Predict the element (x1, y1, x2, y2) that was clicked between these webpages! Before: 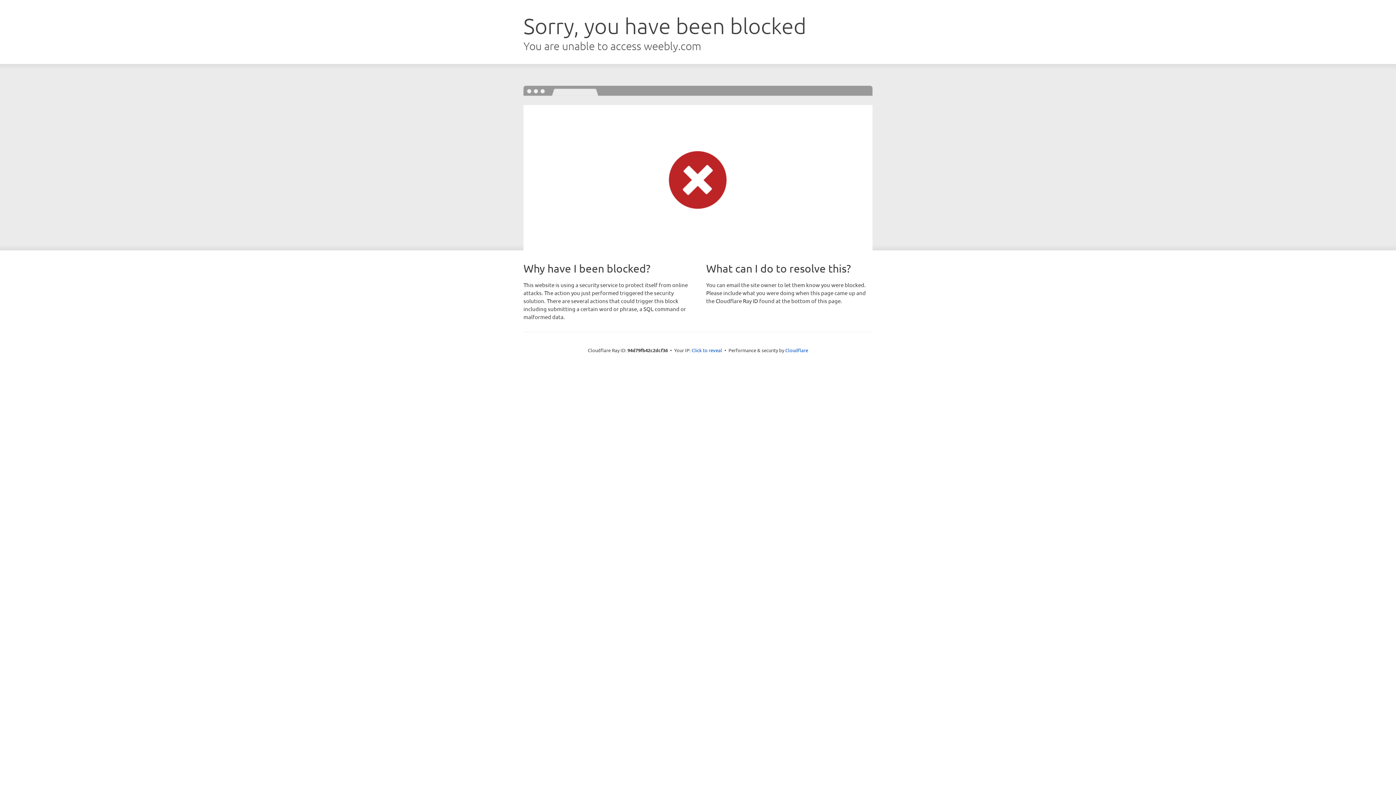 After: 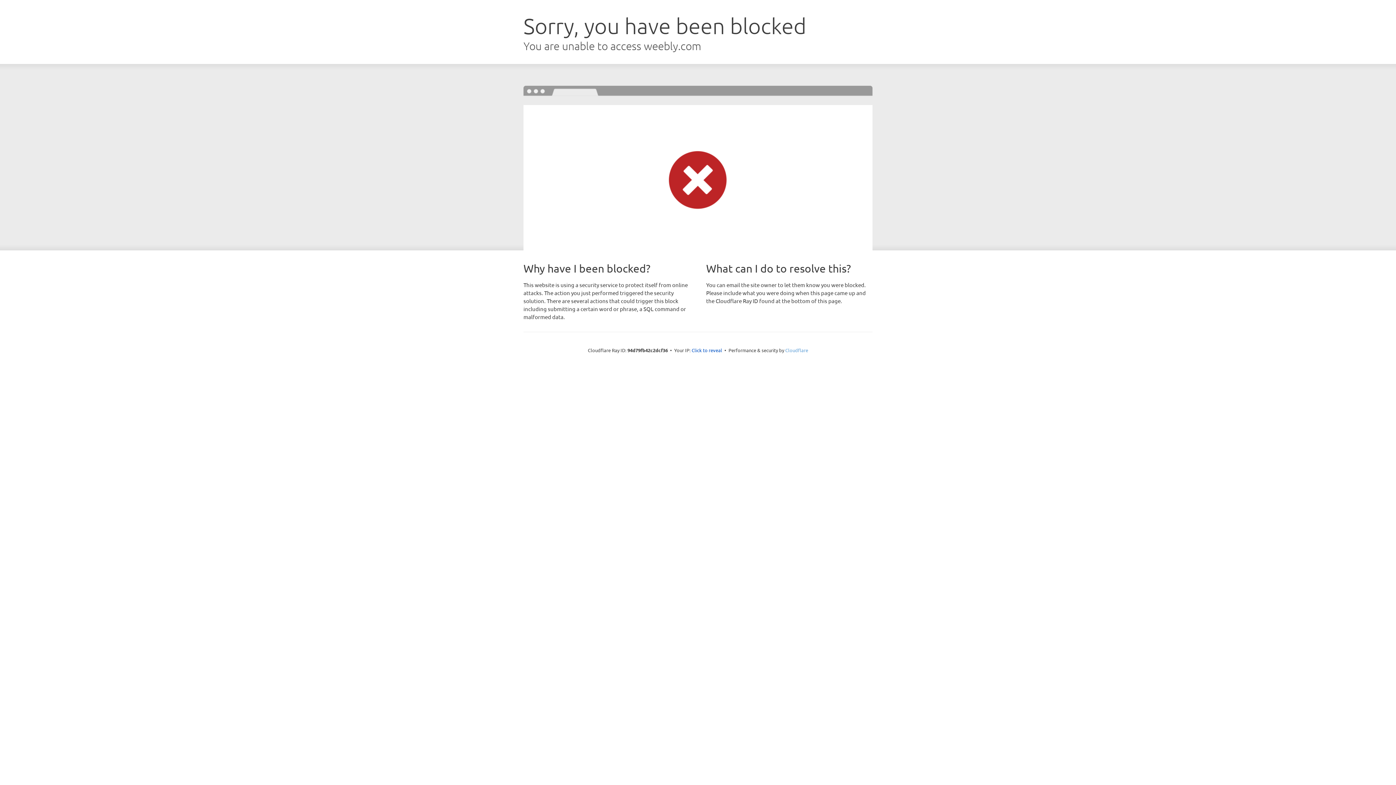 Action: label: Cloudflare bbox: (785, 347, 808, 353)